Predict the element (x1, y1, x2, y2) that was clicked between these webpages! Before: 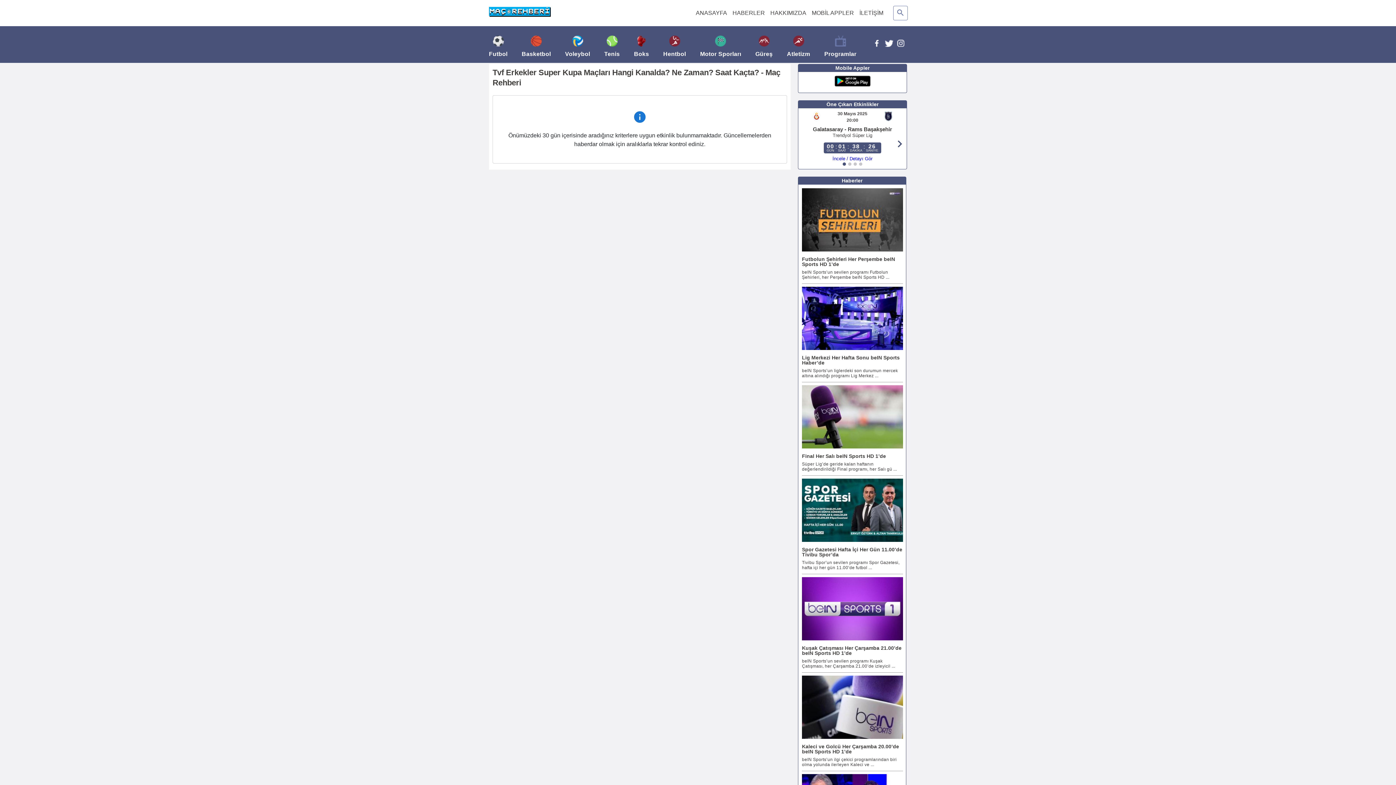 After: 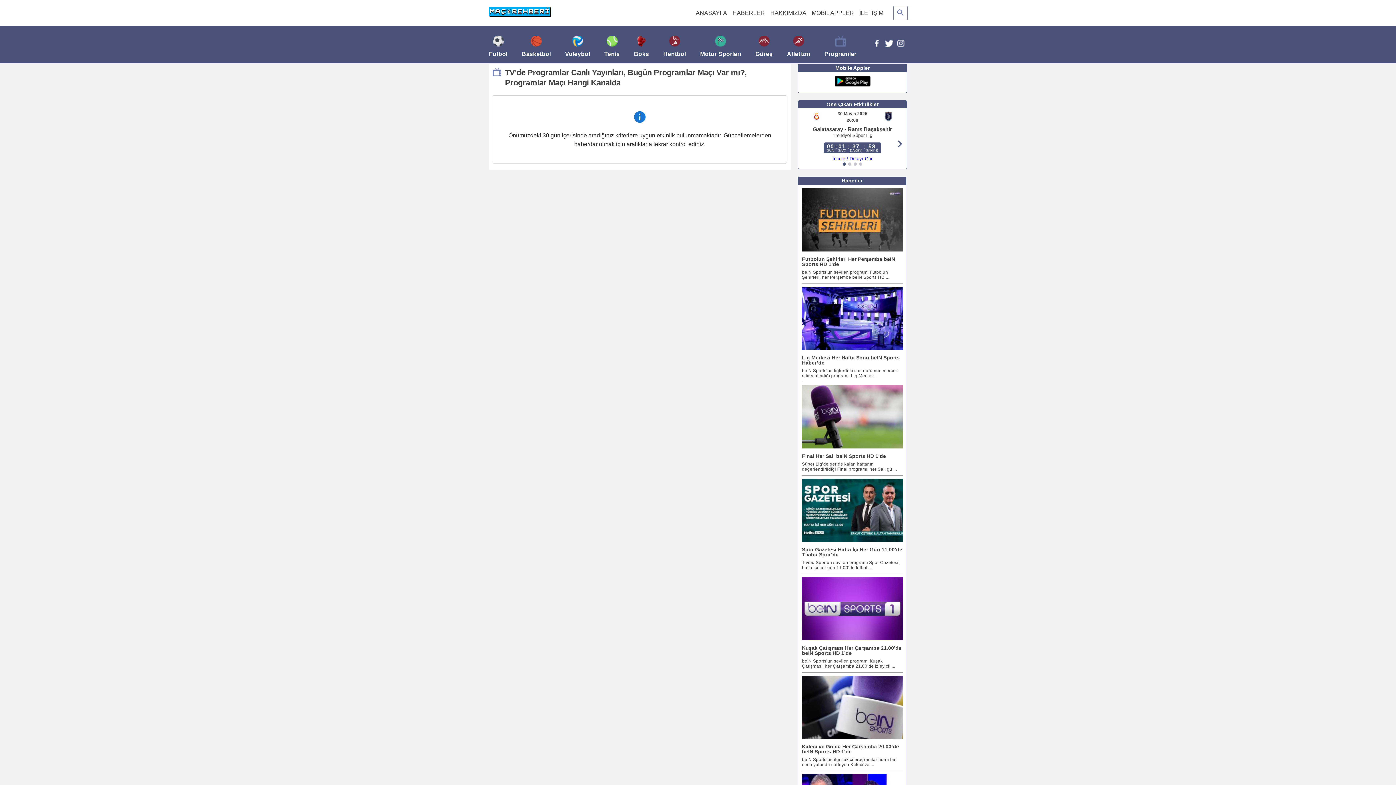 Action: bbox: (824, 35, 856, 57) label: Programlar